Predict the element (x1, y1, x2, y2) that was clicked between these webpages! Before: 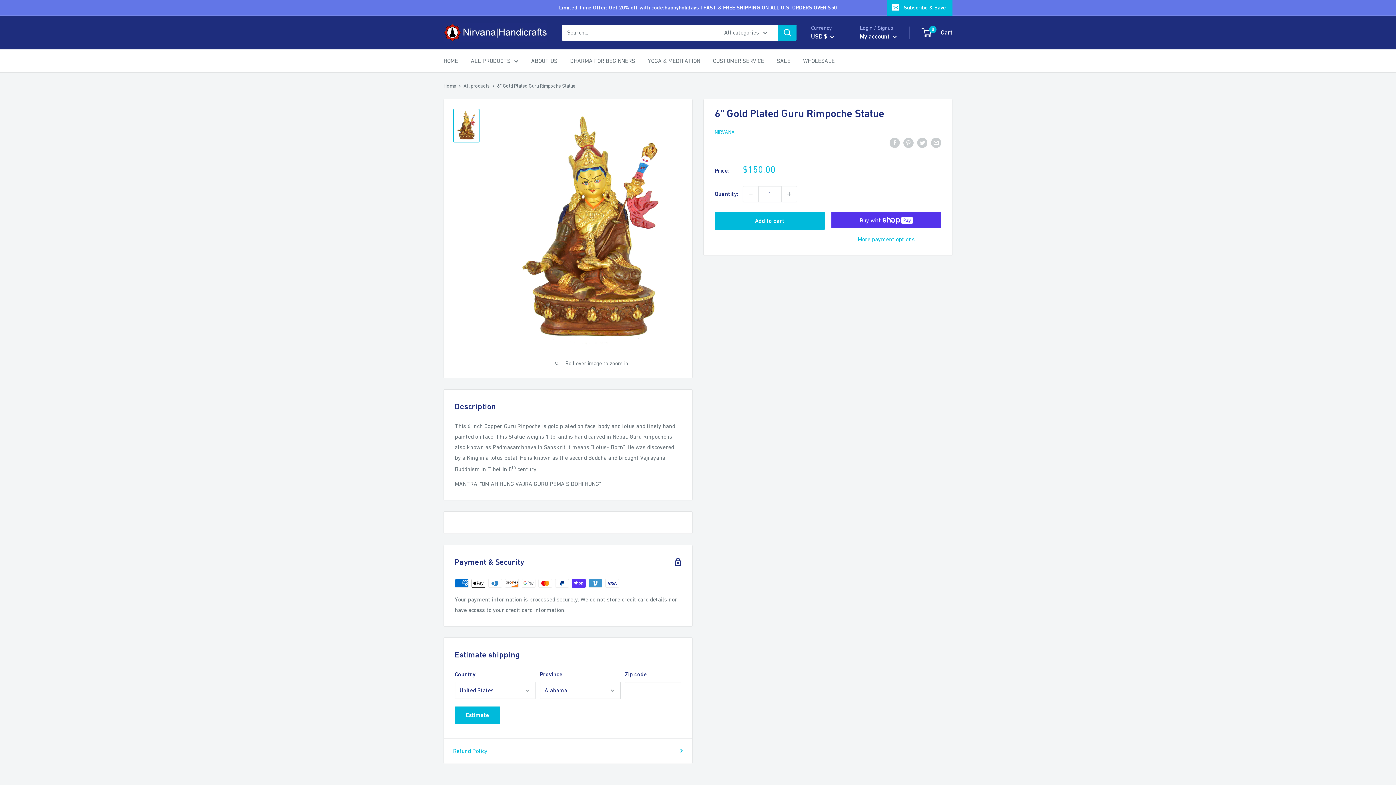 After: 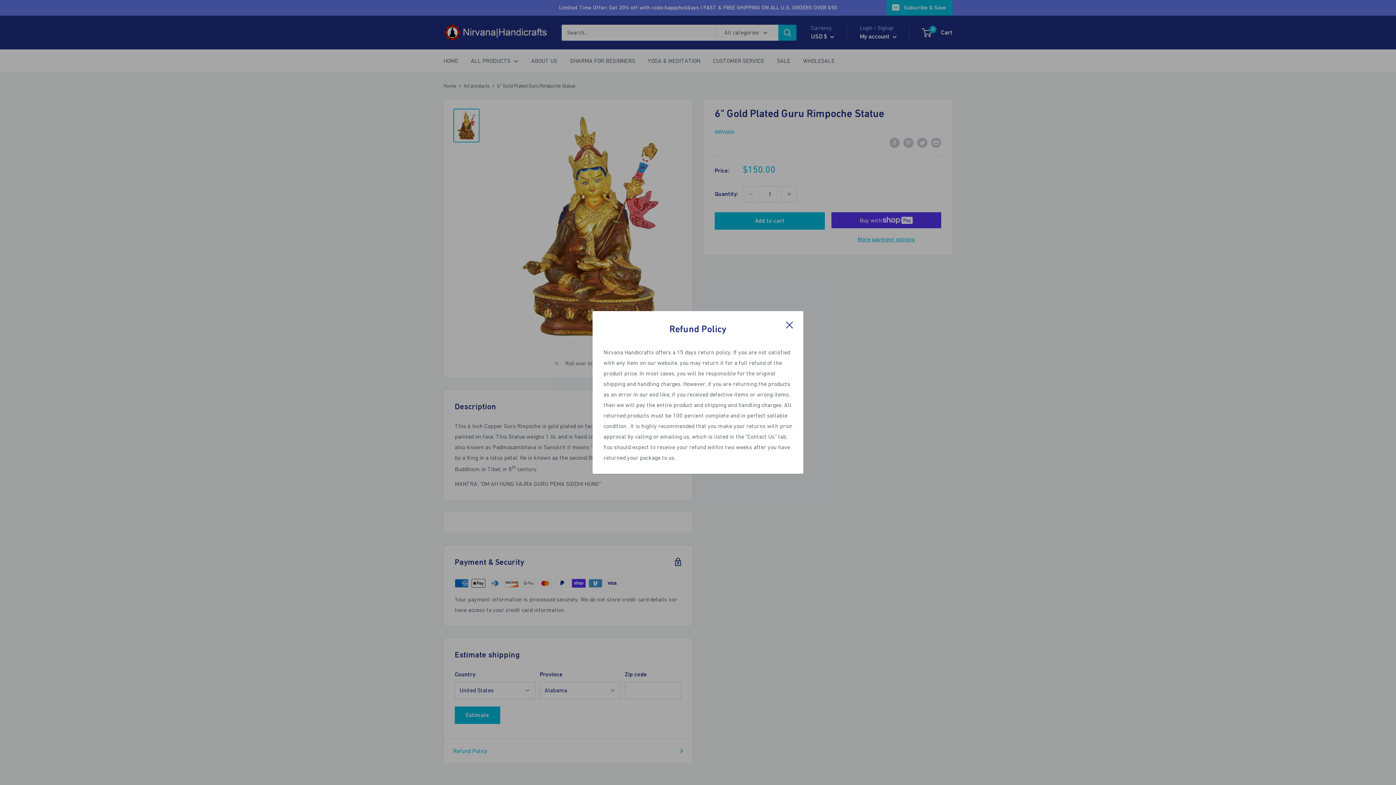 Action: label: Refund Policy bbox: (453, 746, 683, 756)